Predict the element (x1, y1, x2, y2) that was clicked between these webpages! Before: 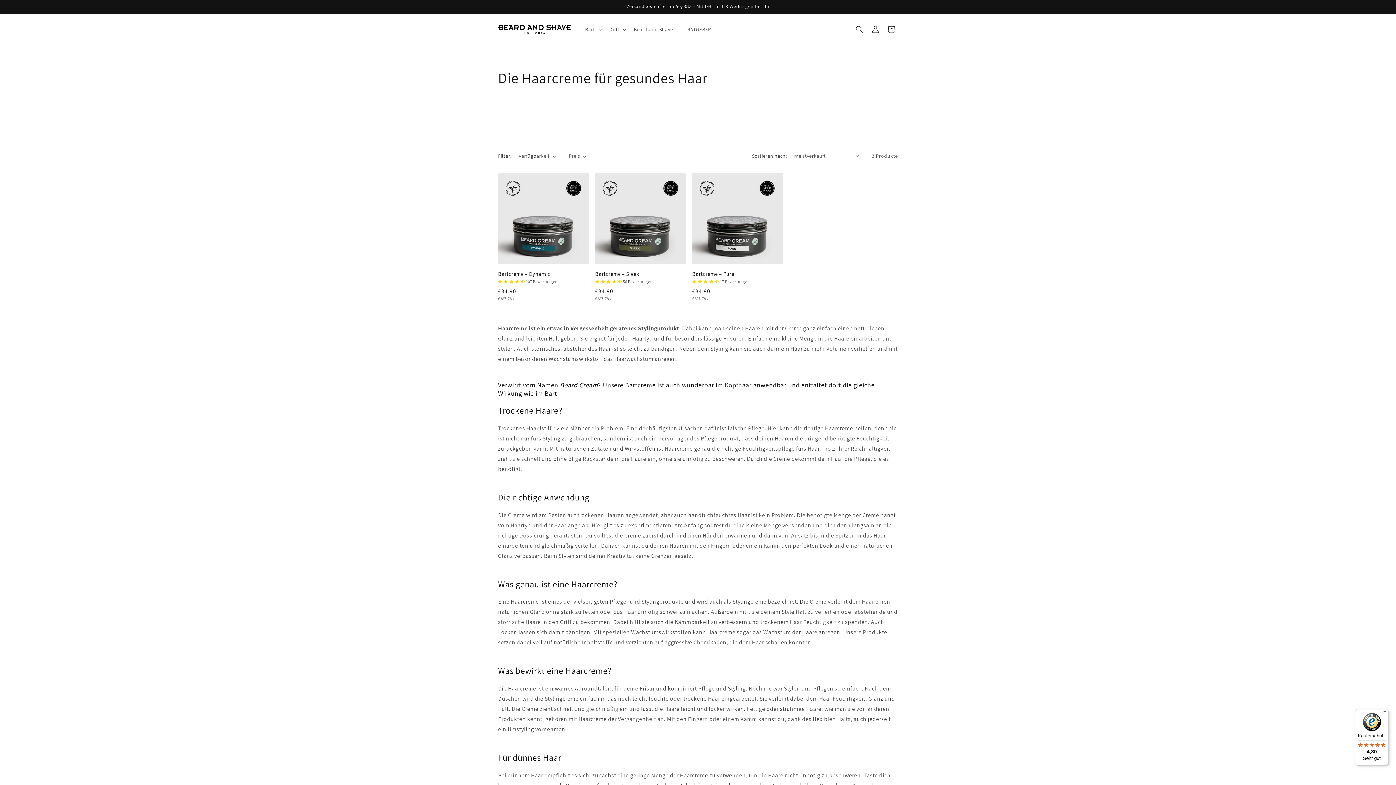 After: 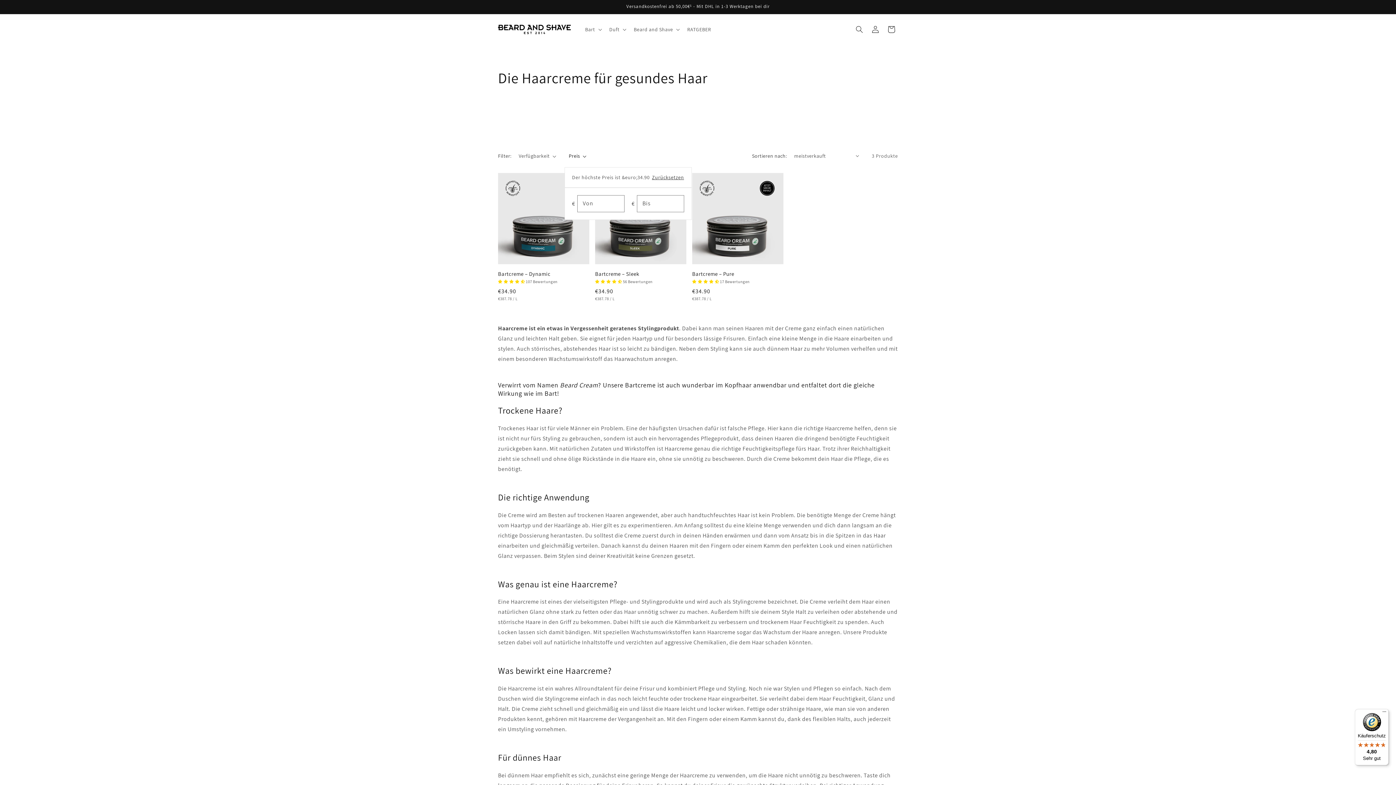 Action: label: Preis bbox: (568, 152, 586, 160)